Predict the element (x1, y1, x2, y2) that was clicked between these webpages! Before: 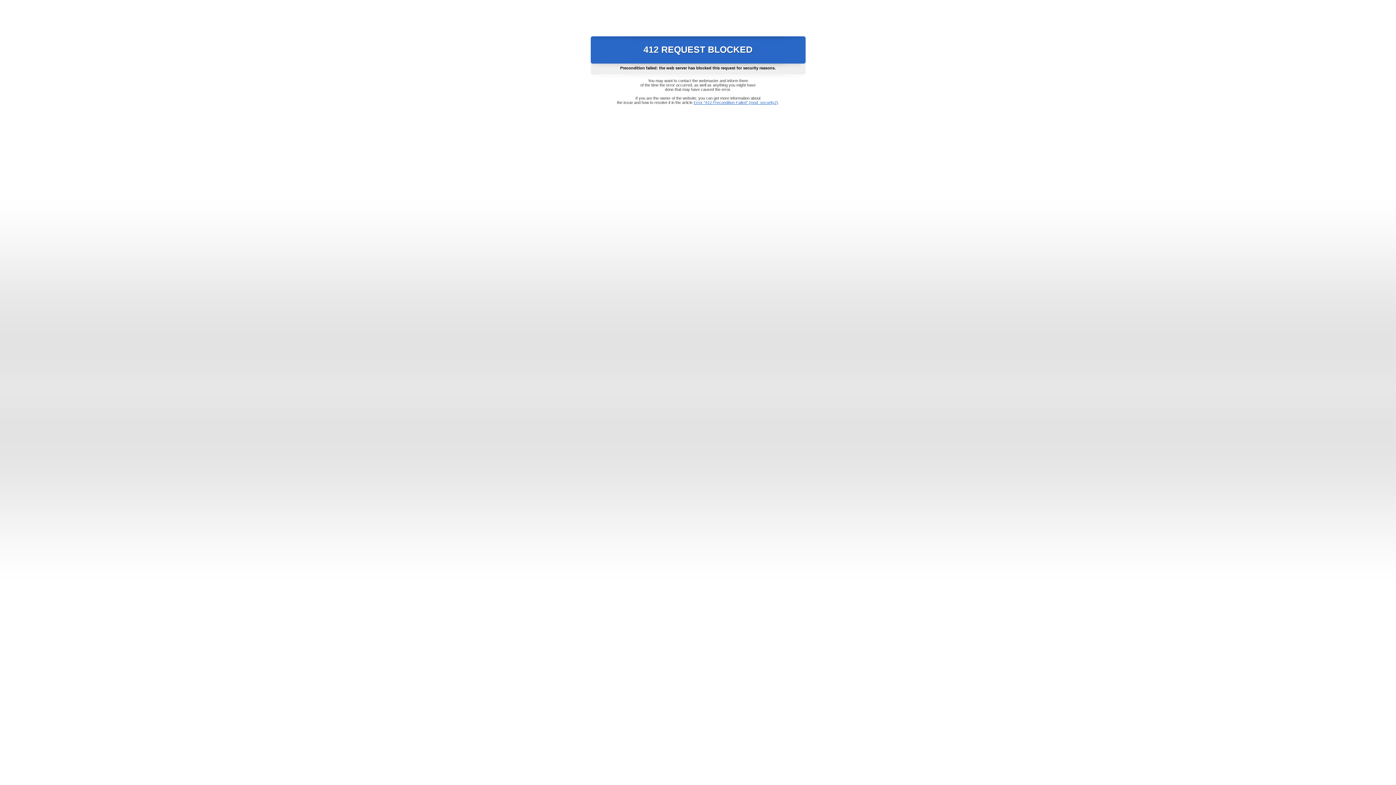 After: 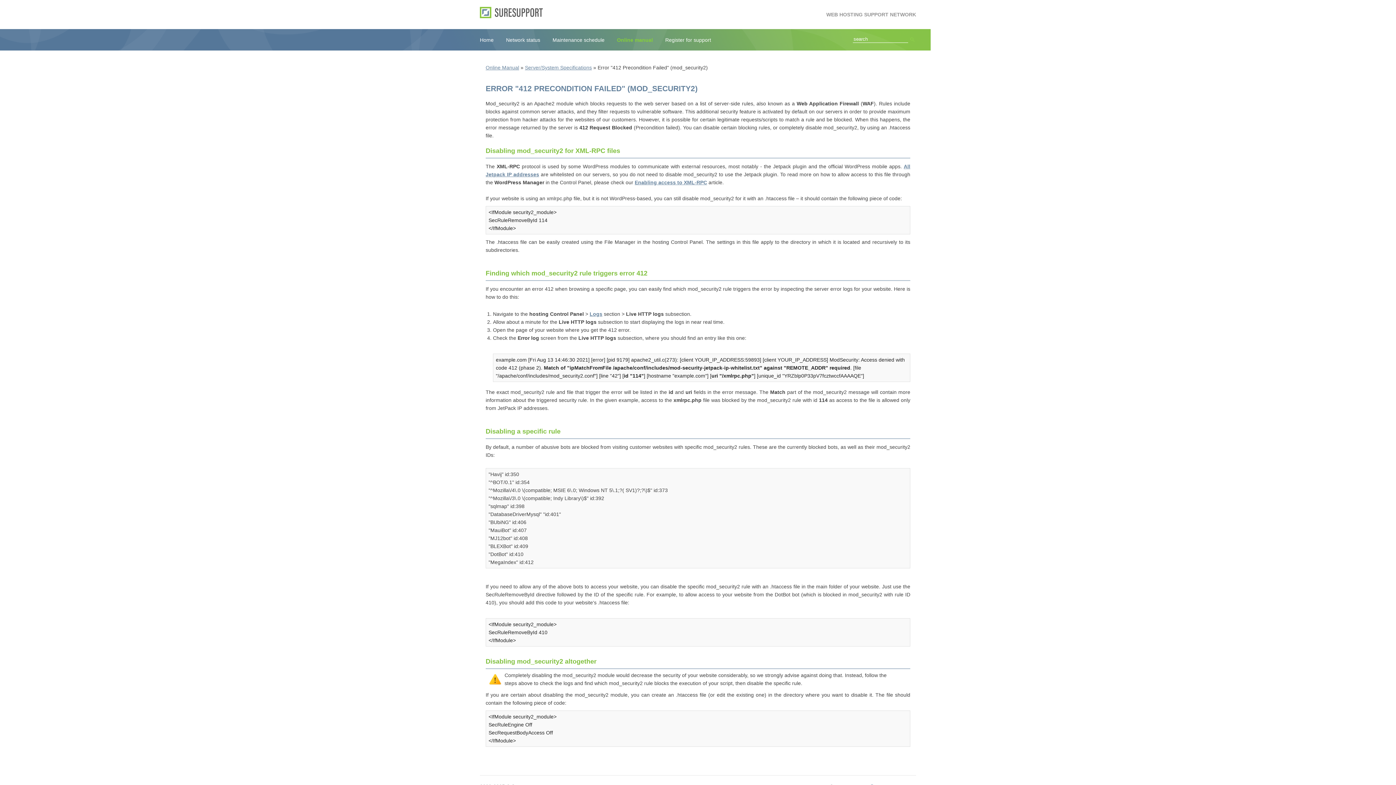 Action: bbox: (693, 100, 778, 104) label: Error "412 Precondition Failed" (mod_security2)